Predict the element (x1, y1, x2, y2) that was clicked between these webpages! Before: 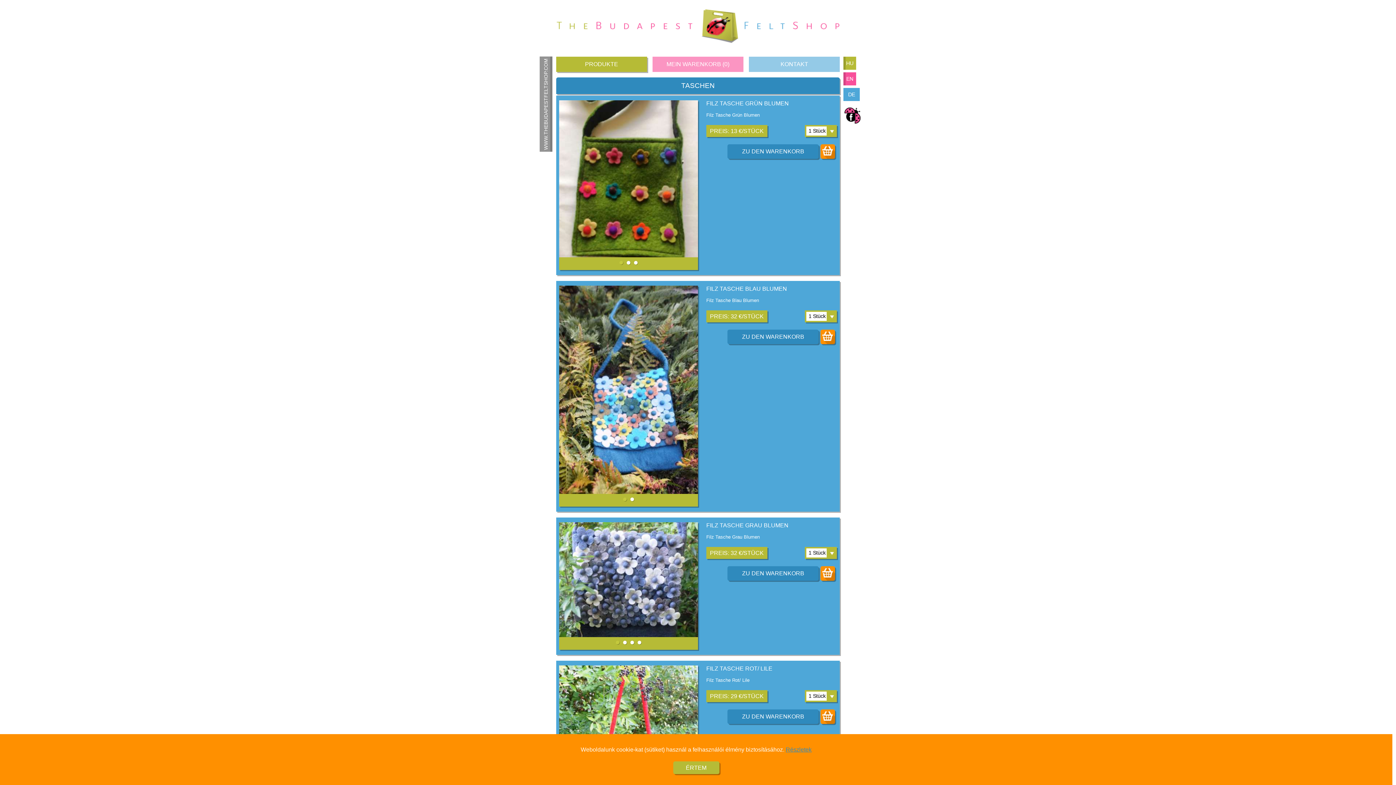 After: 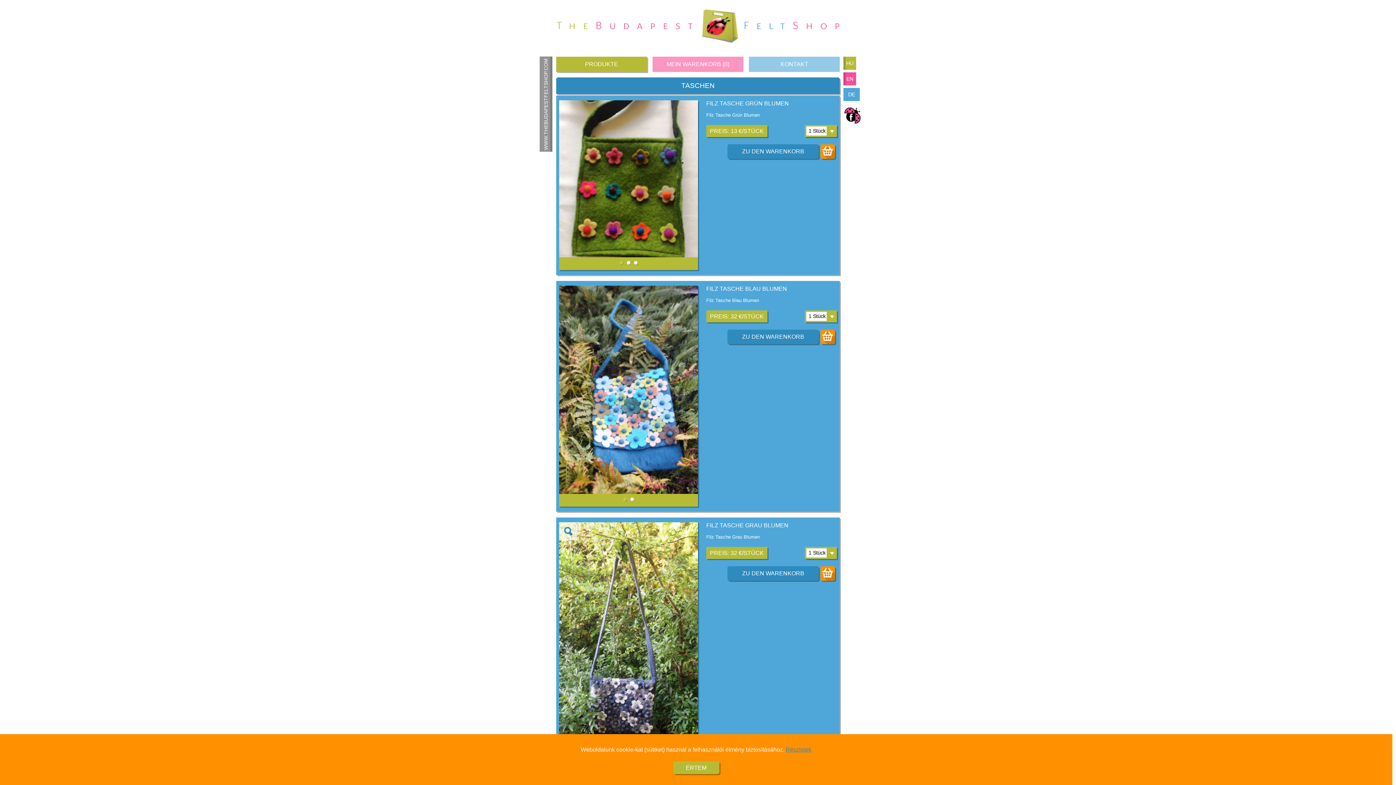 Action: label: 2 bbox: (623, 641, 626, 644)